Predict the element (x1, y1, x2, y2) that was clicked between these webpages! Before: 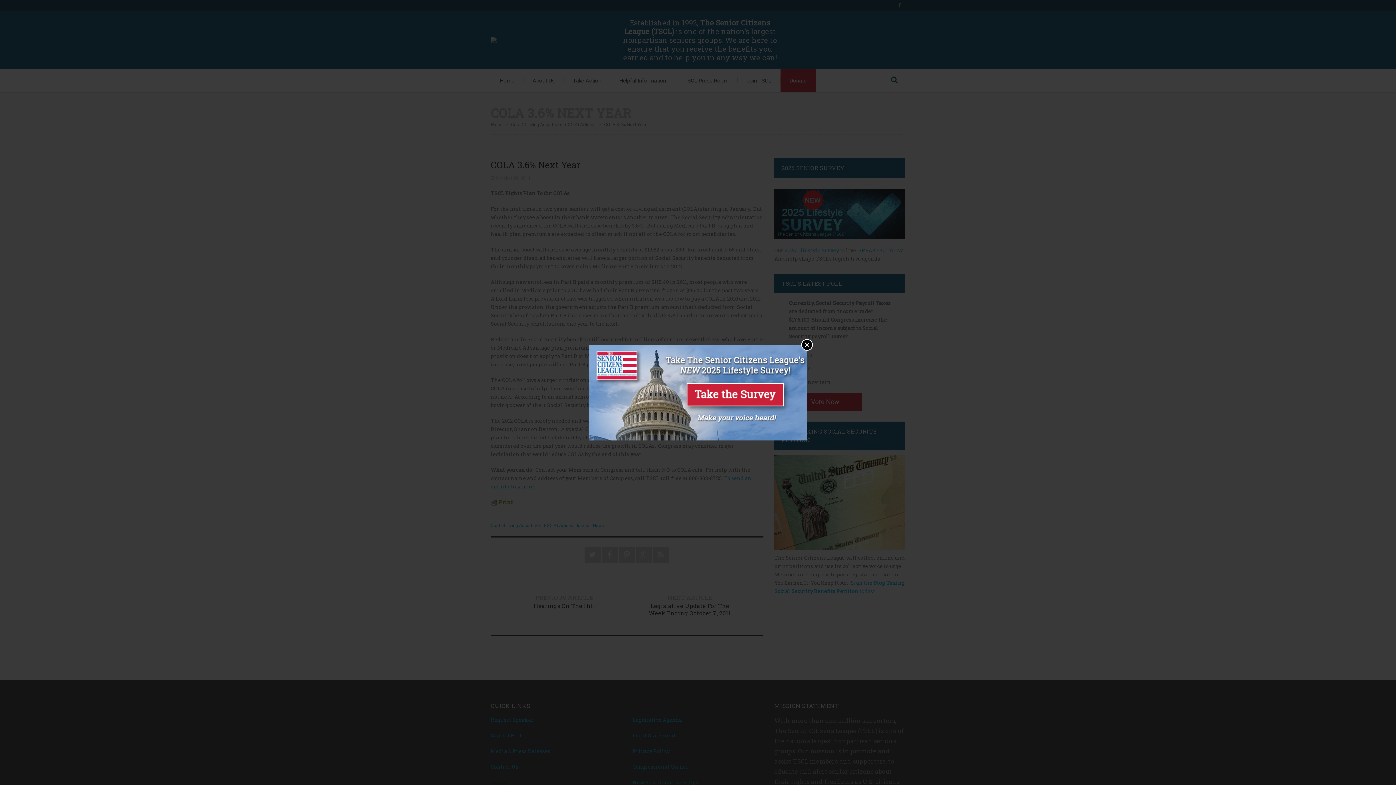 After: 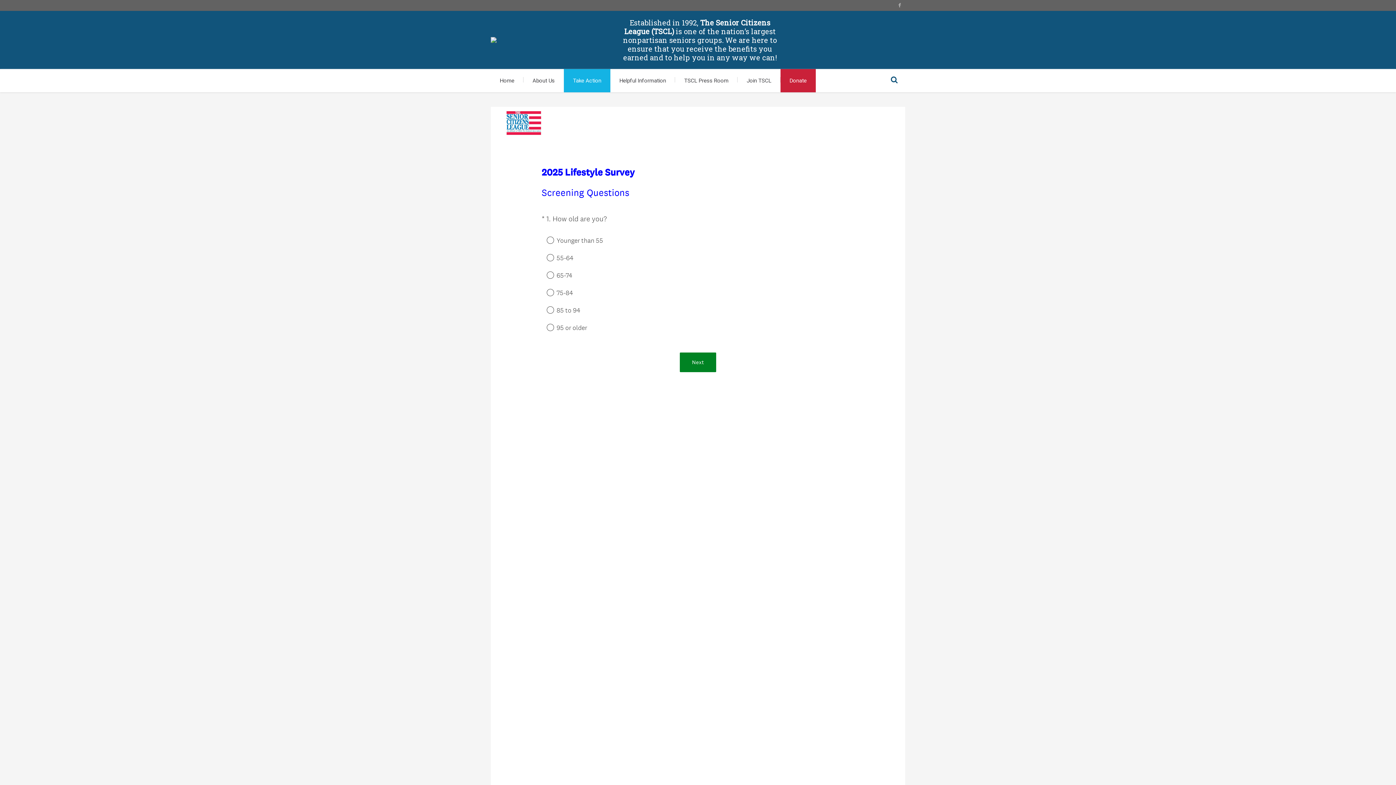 Action: bbox: (589, 388, 807, 395)